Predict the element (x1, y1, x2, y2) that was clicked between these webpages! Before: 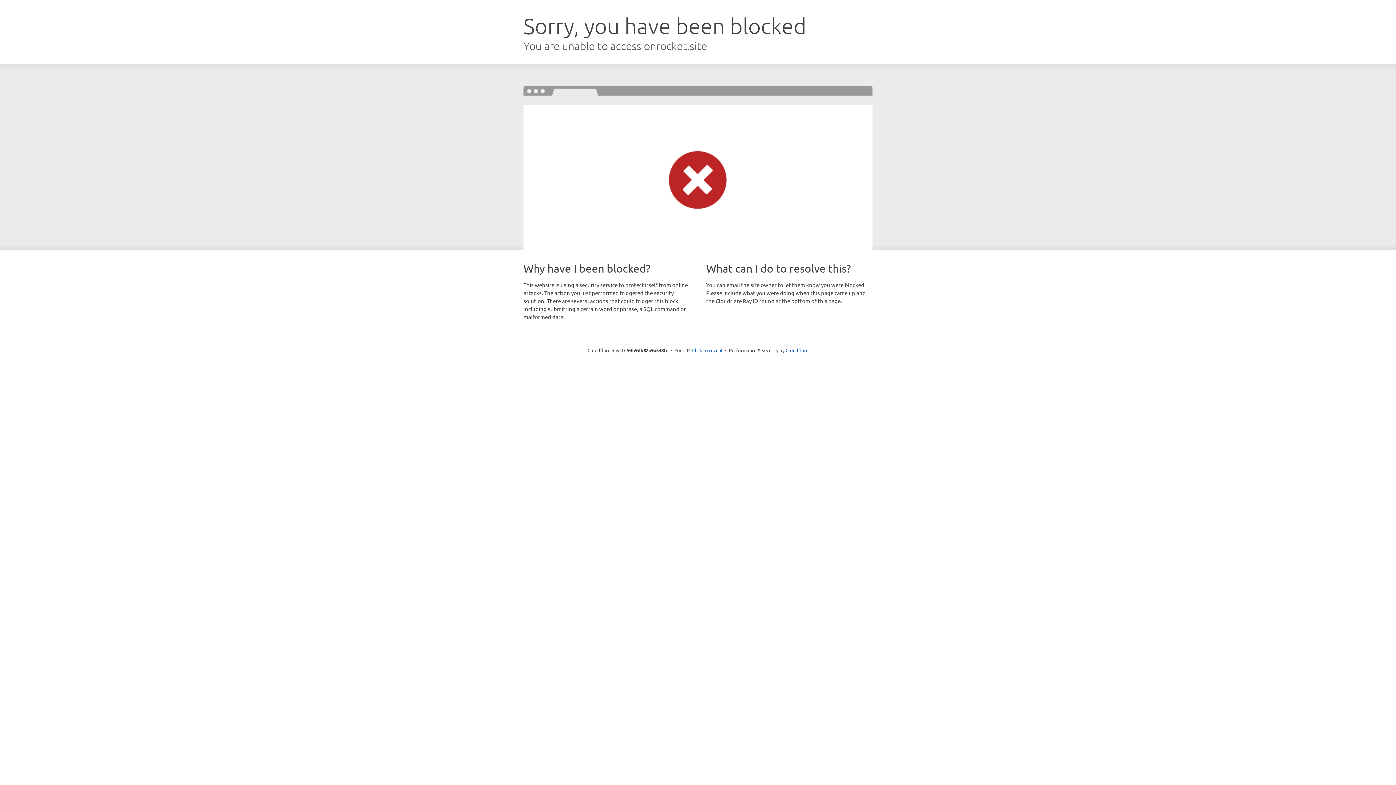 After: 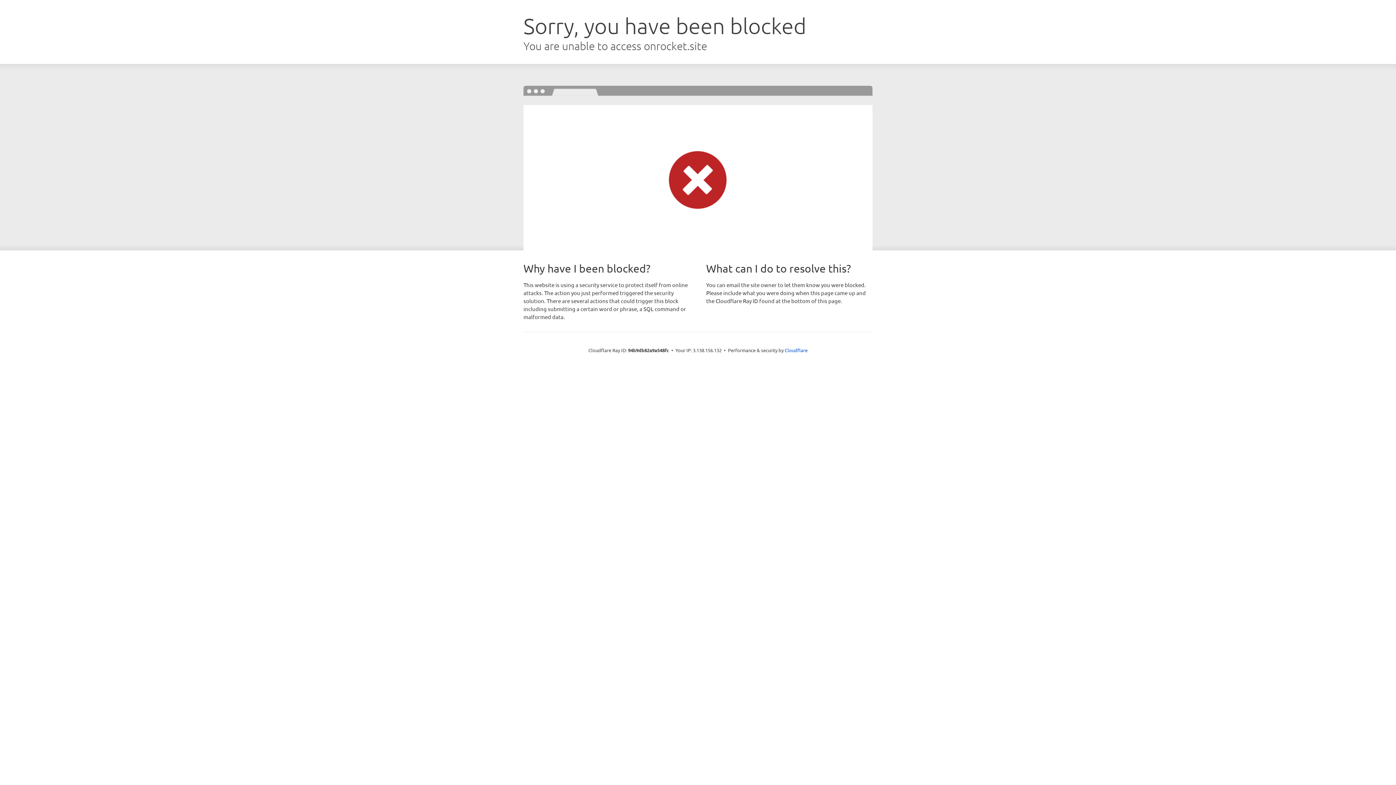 Action: bbox: (692, 346, 722, 353) label: Click to reveal